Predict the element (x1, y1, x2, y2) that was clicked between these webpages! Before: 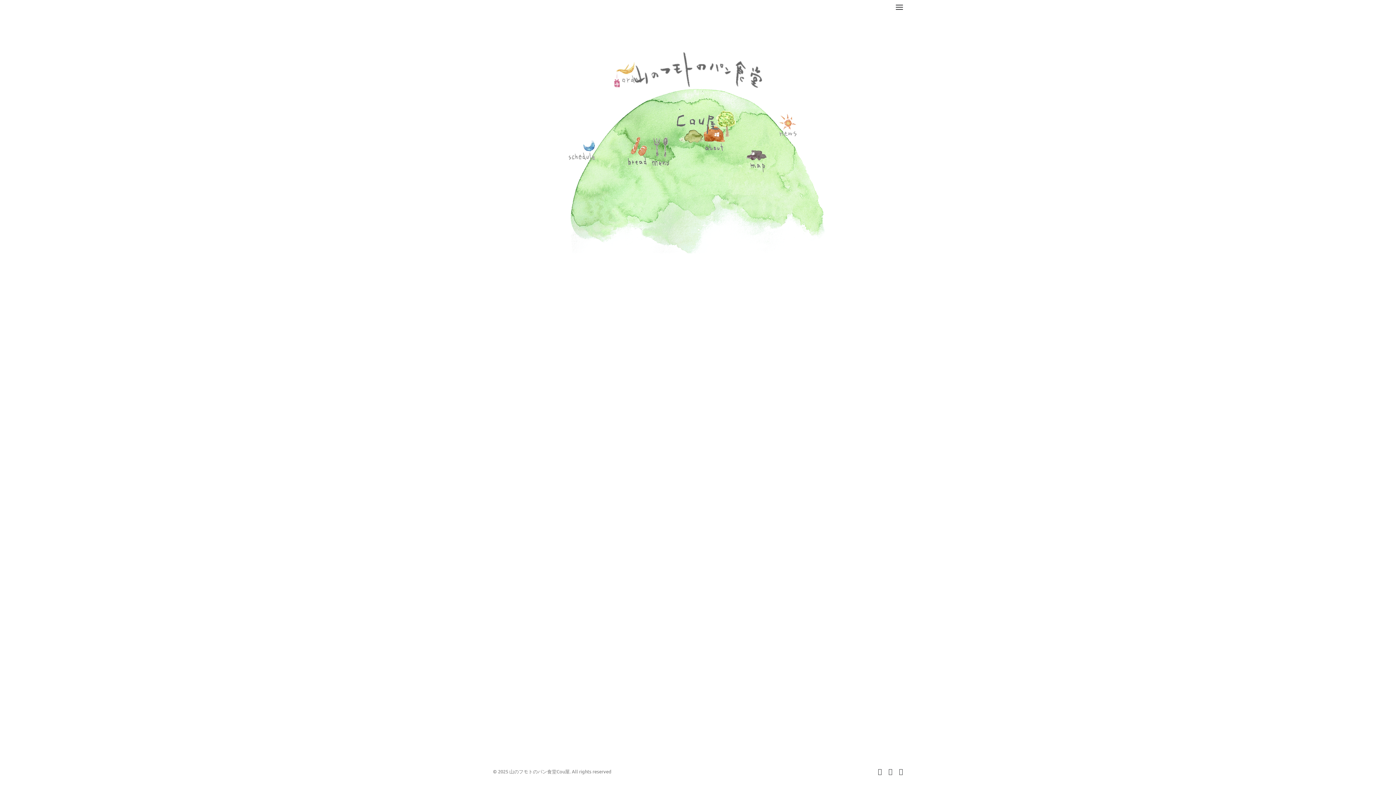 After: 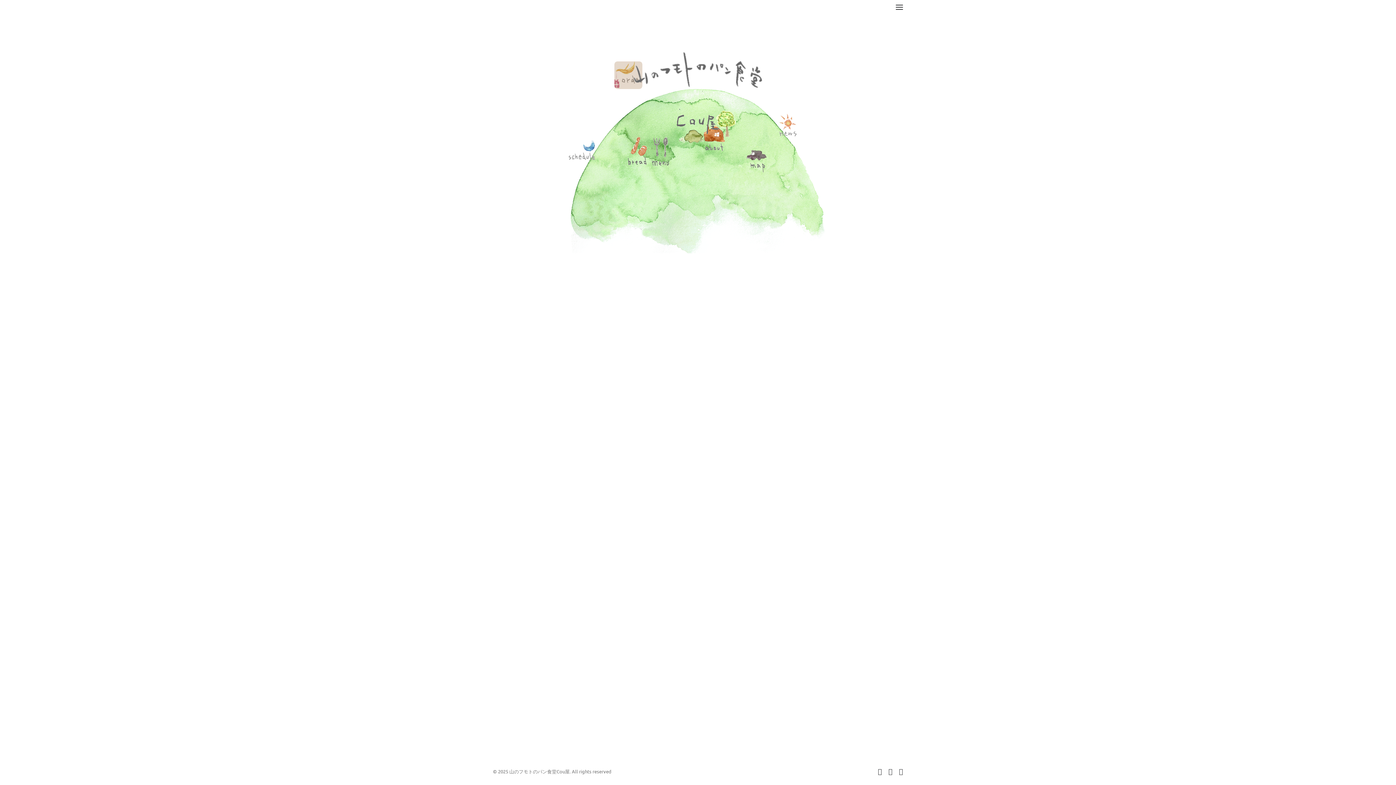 Action: bbox: (614, 61, 642, 89)